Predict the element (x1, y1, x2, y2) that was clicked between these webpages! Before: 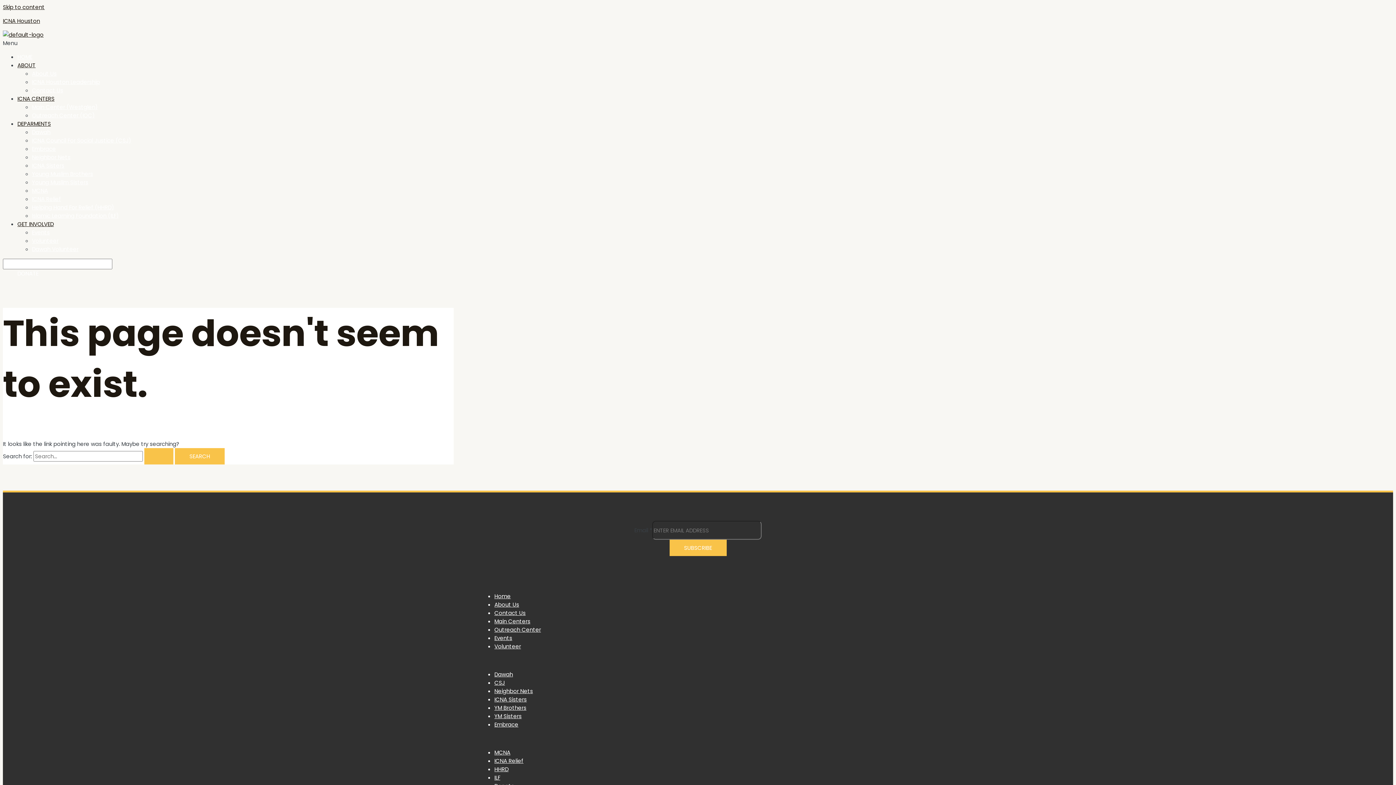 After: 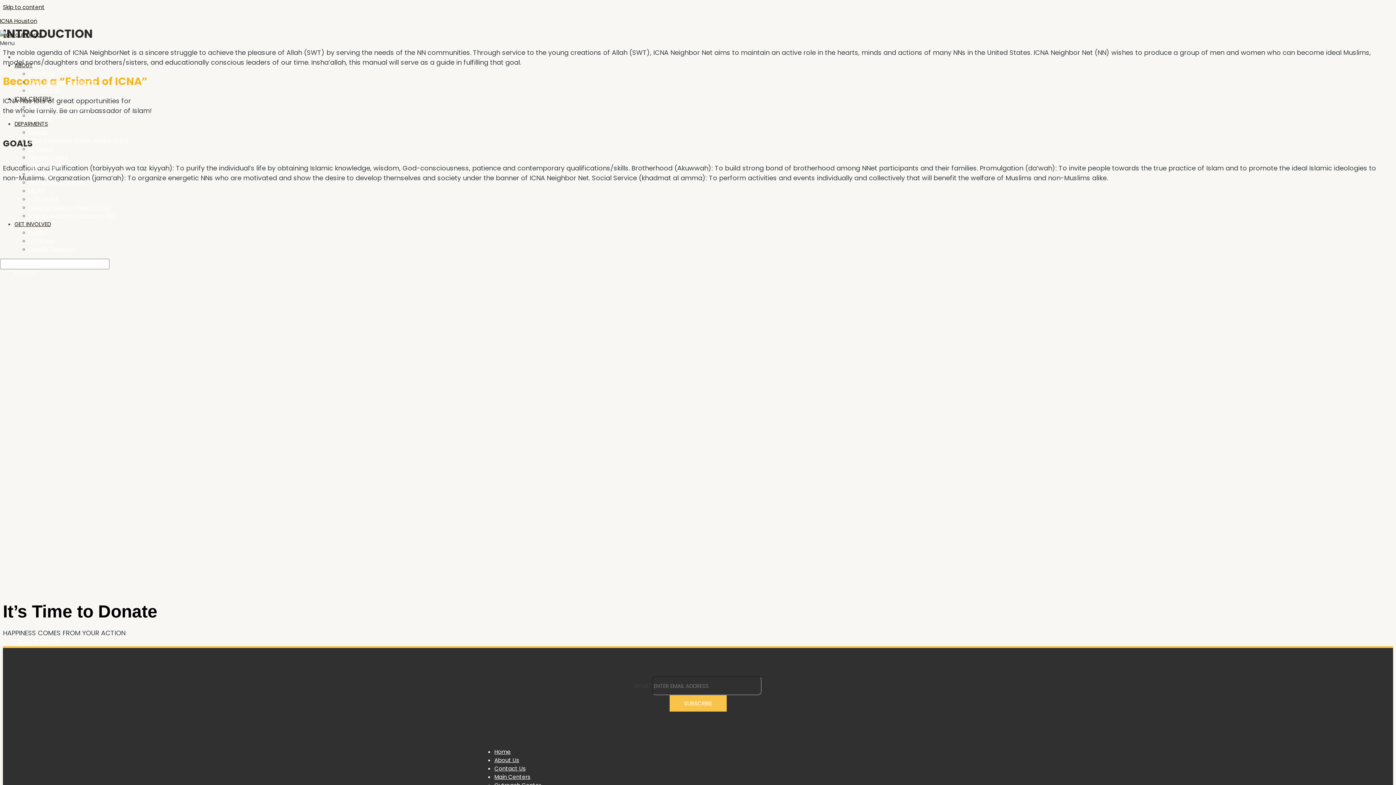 Action: label: Neighbor Nets bbox: (32, 153, 70, 161)